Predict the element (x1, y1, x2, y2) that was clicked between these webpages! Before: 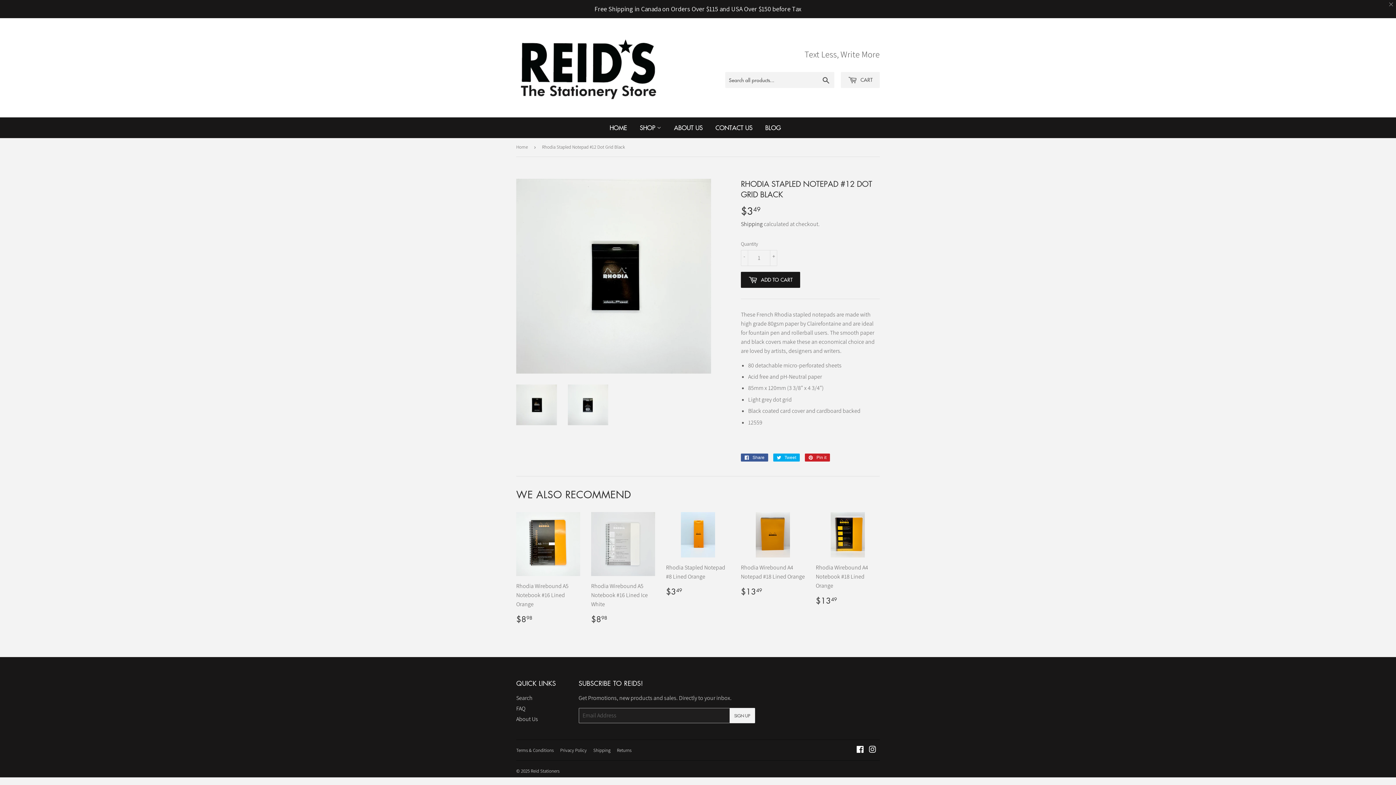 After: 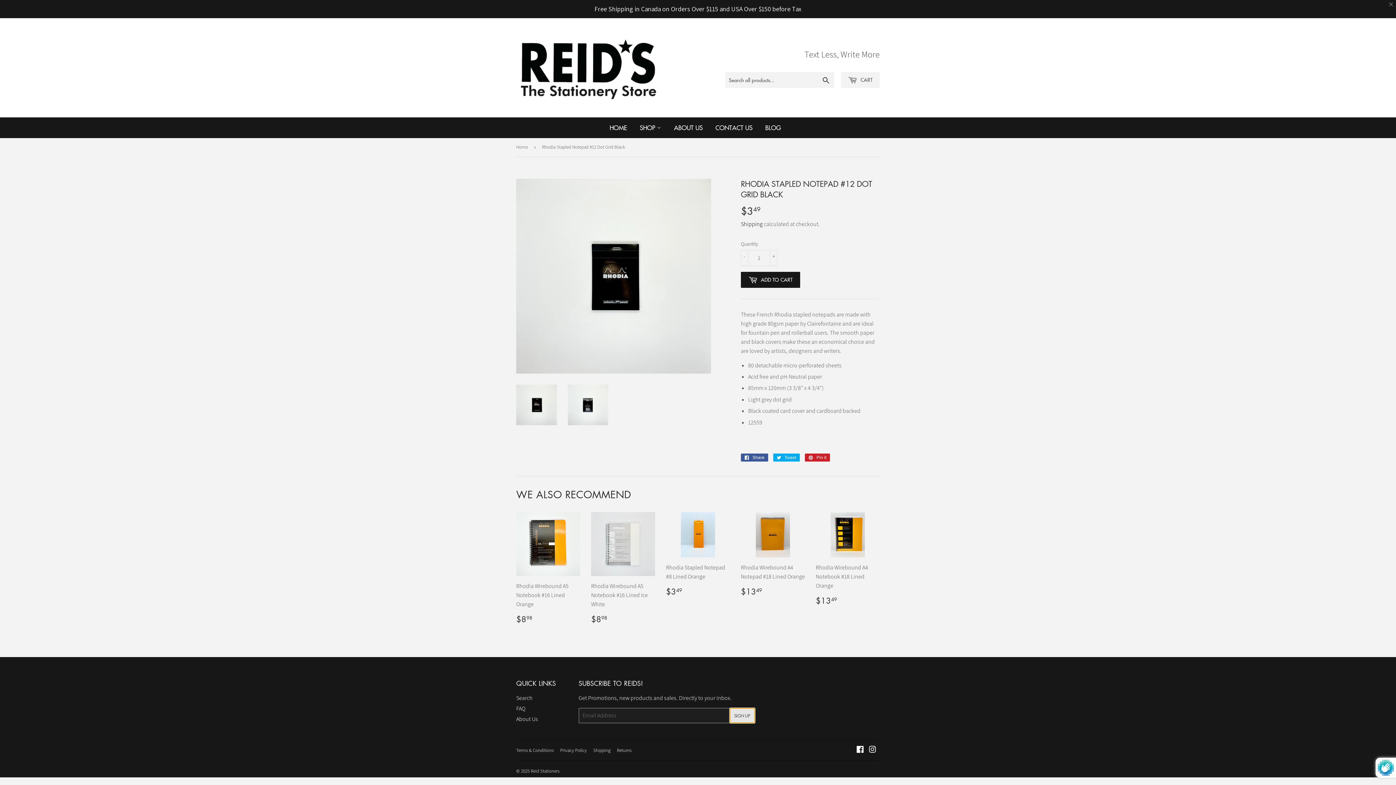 Action: label: SIGN UP bbox: (729, 708, 755, 723)